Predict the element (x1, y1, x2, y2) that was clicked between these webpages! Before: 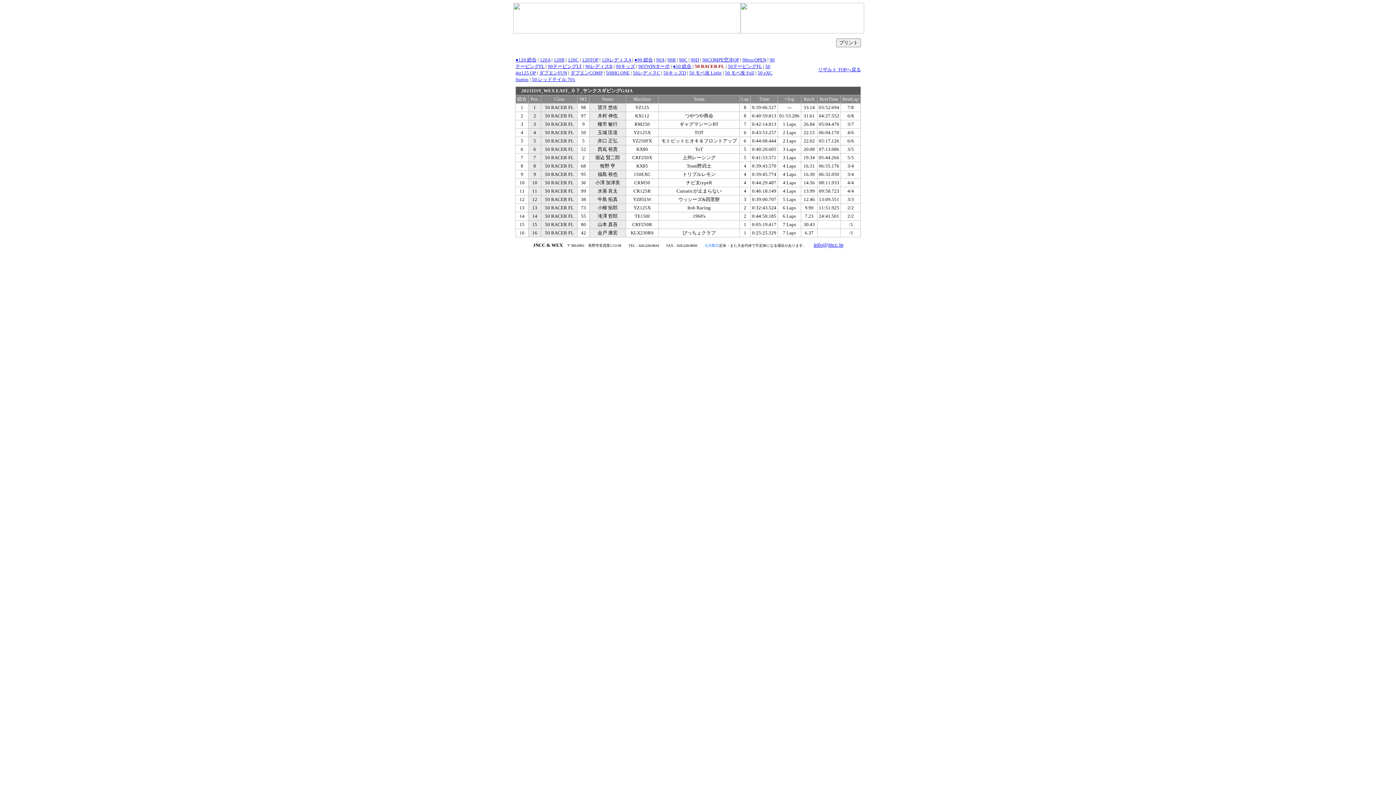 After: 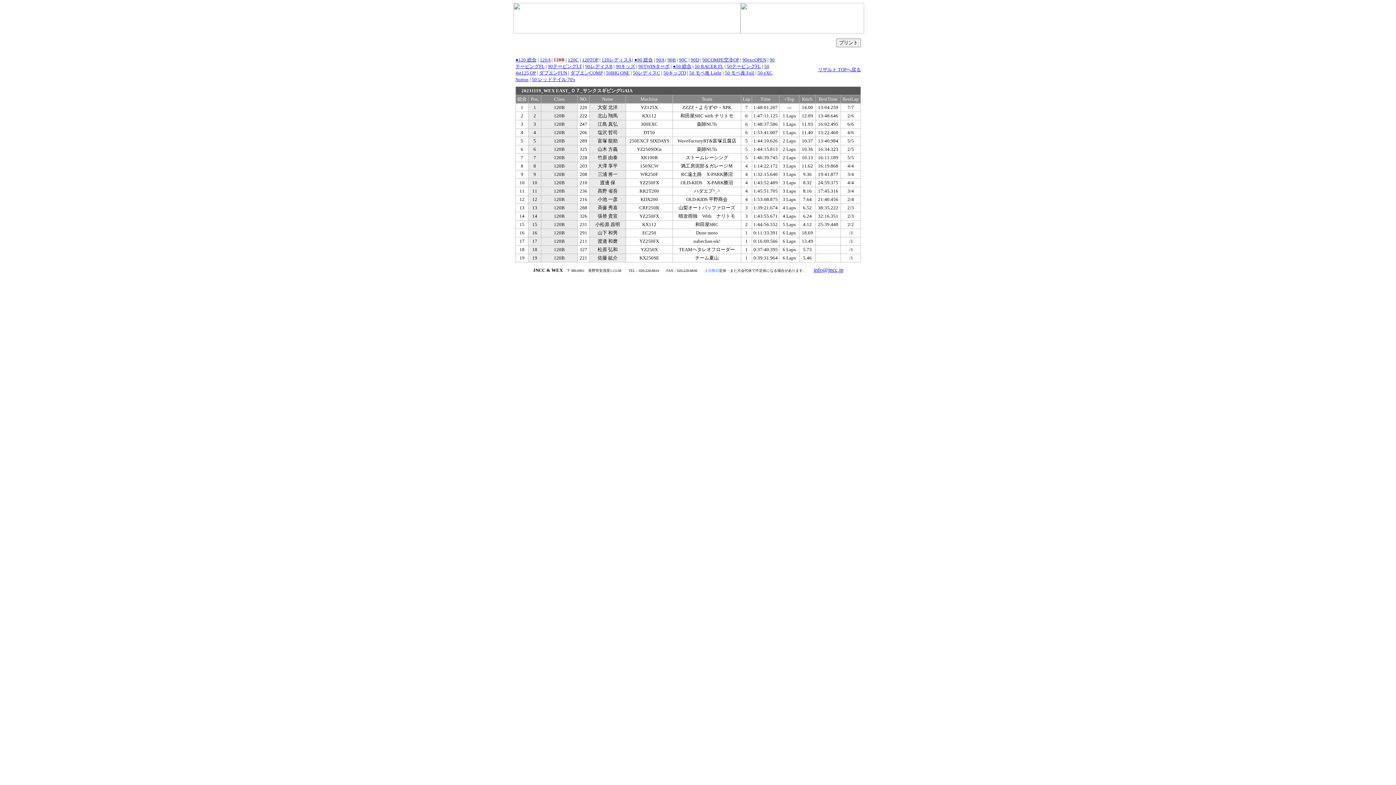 Action: label: 120B bbox: (553, 57, 564, 62)